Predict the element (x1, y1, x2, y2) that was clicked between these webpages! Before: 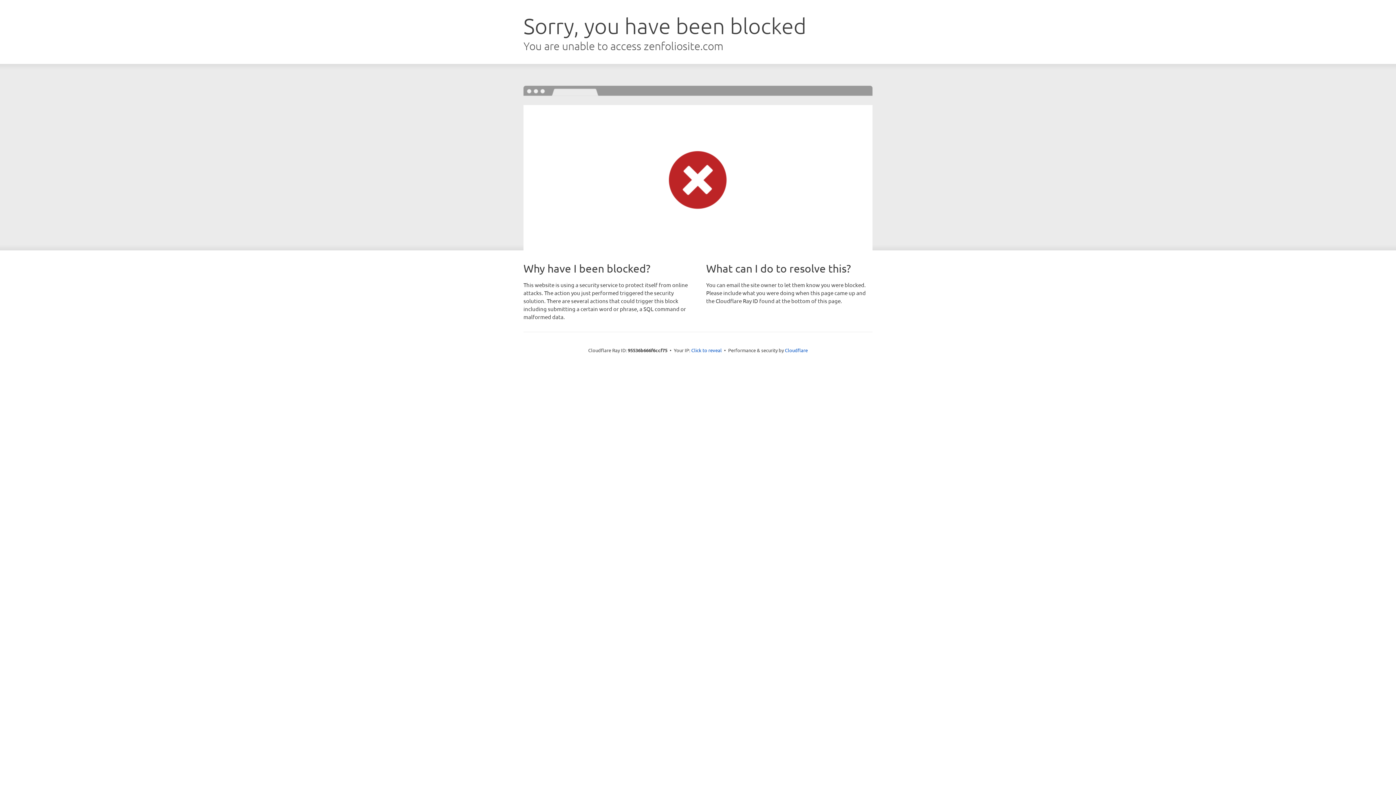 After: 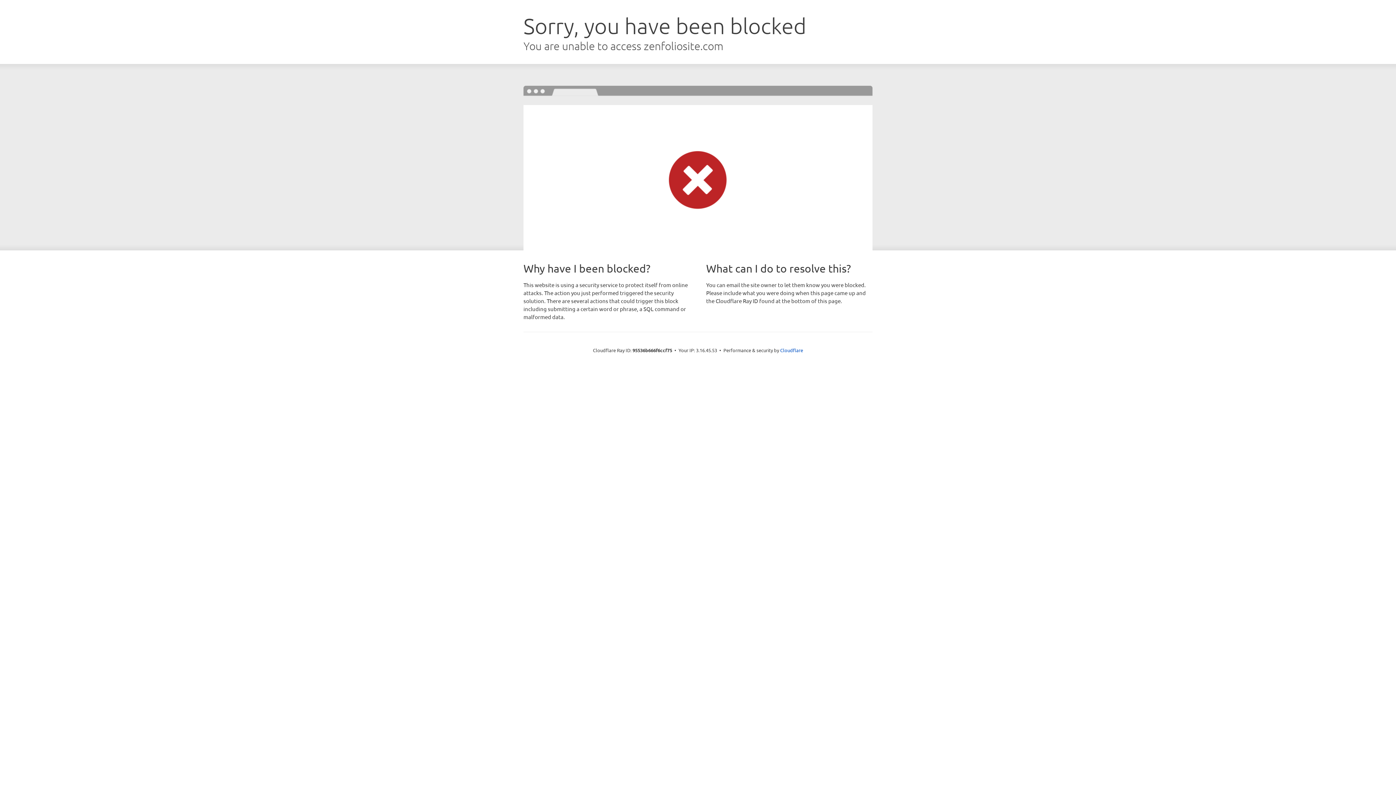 Action: label: Click to reveal bbox: (691, 346, 722, 353)